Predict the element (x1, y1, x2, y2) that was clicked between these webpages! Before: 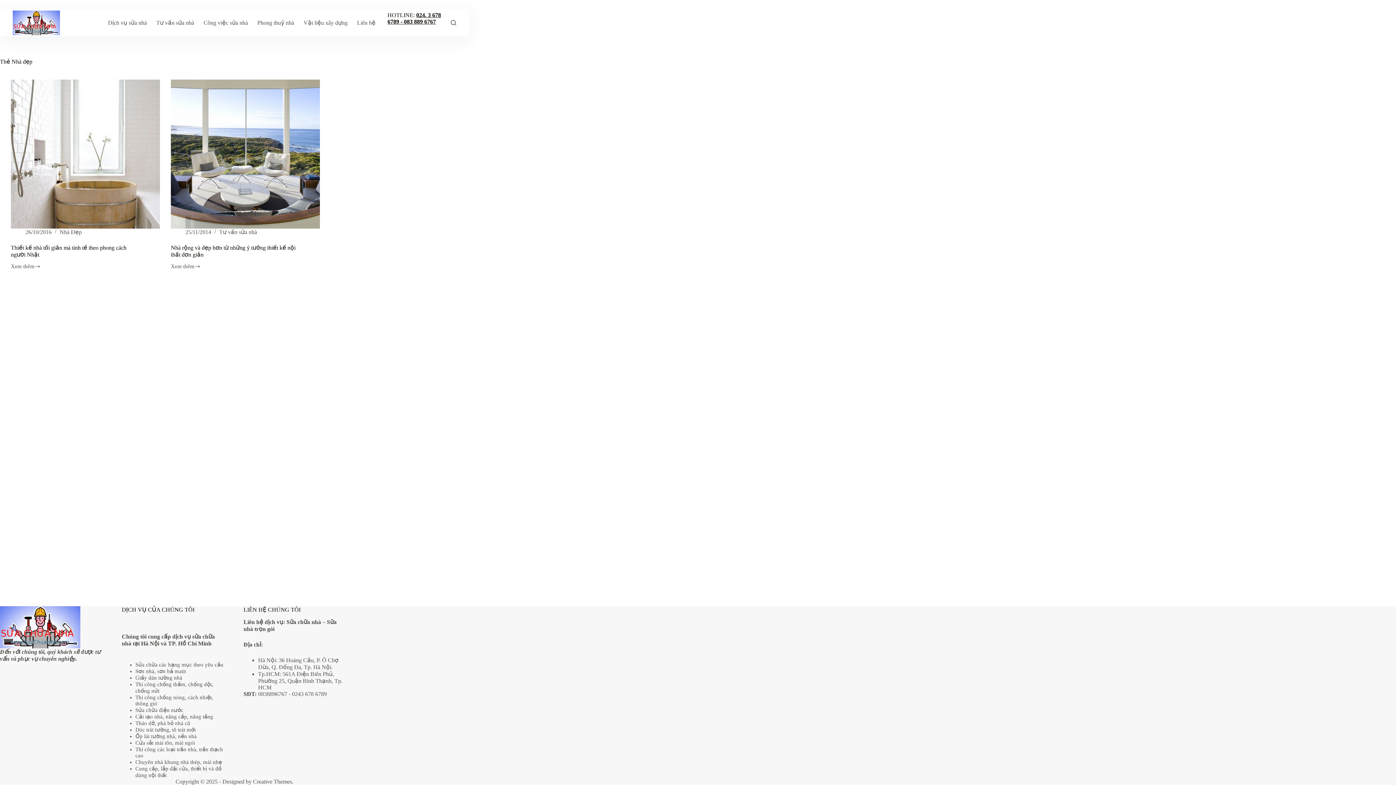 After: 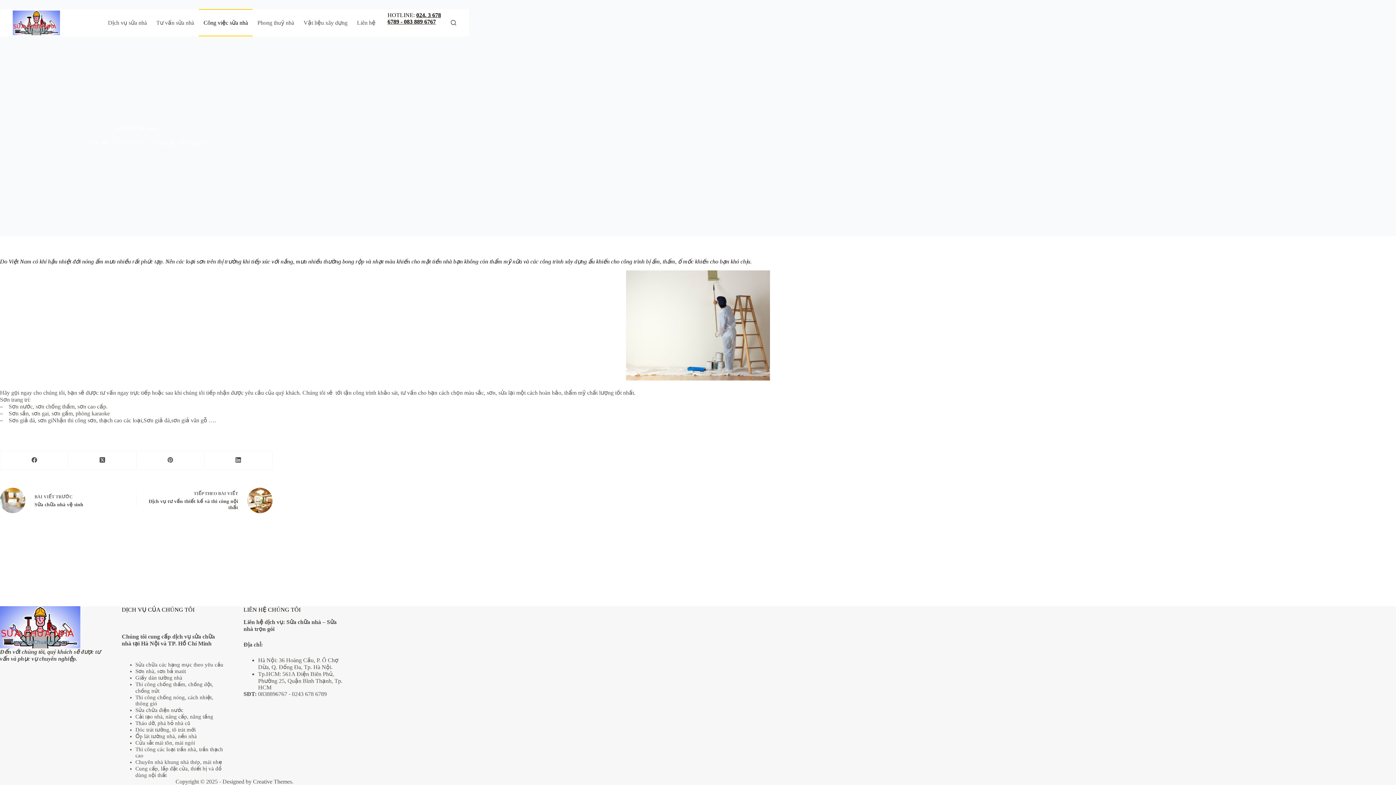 Action: label: Sơn nhà, sơn bả matit bbox: (135, 668, 186, 674)